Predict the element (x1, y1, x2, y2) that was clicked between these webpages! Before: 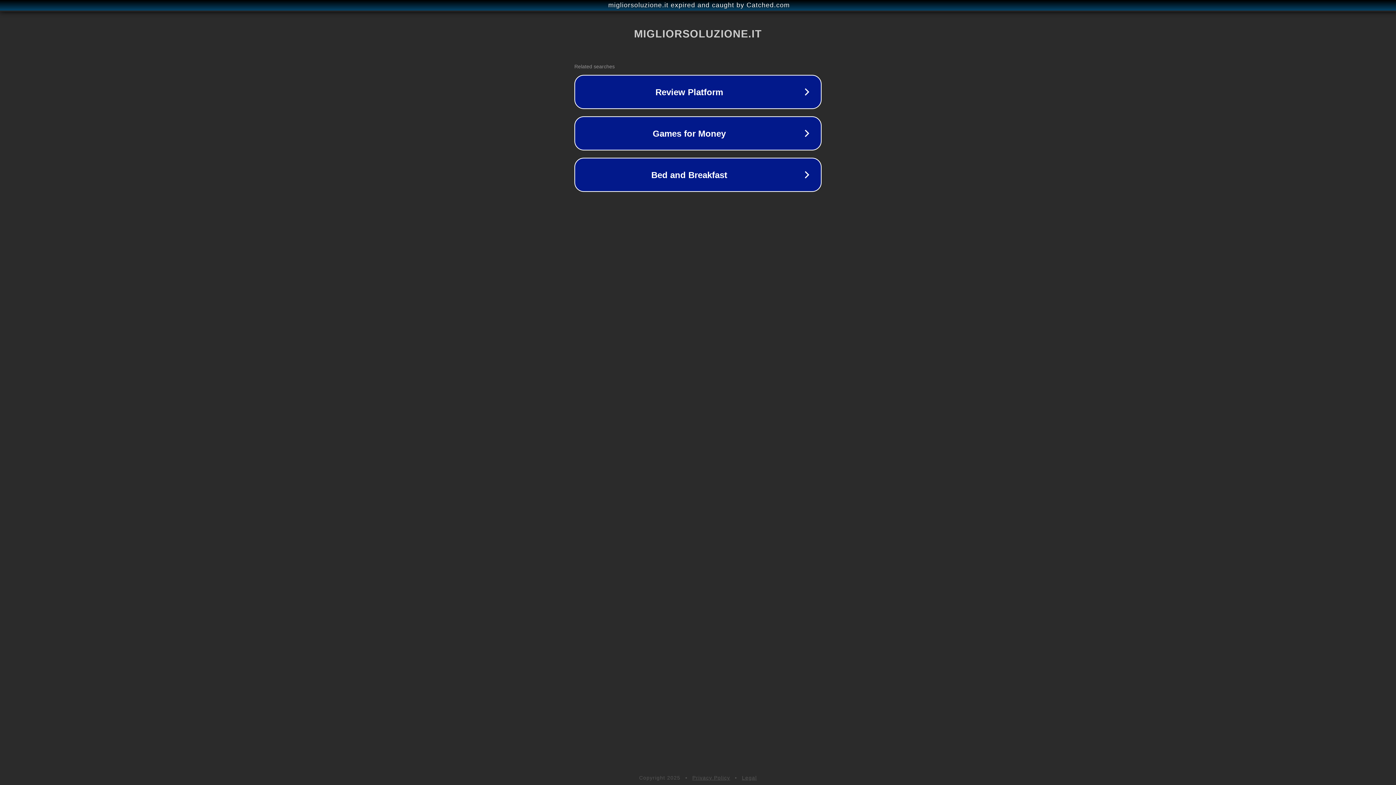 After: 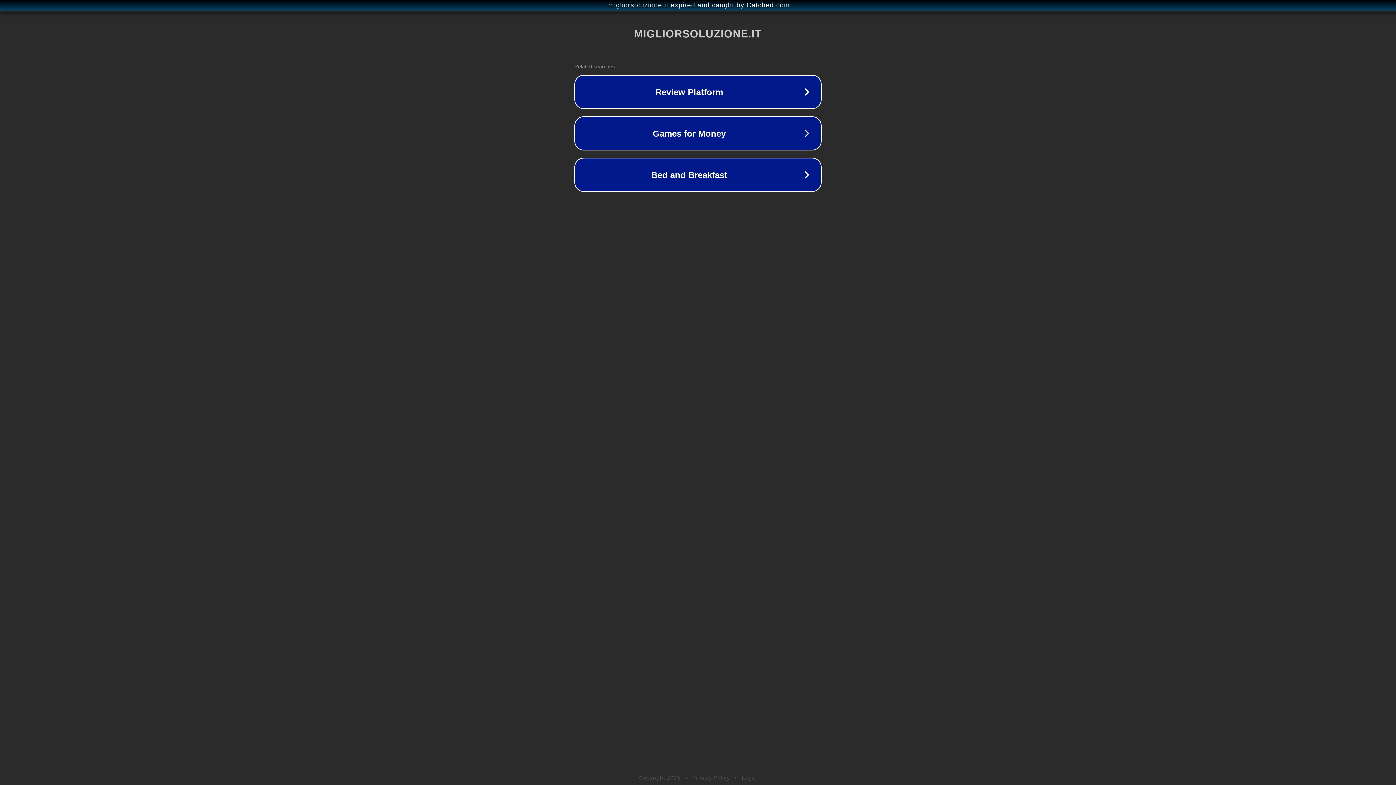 Action: bbox: (742, 775, 757, 781) label: Legal